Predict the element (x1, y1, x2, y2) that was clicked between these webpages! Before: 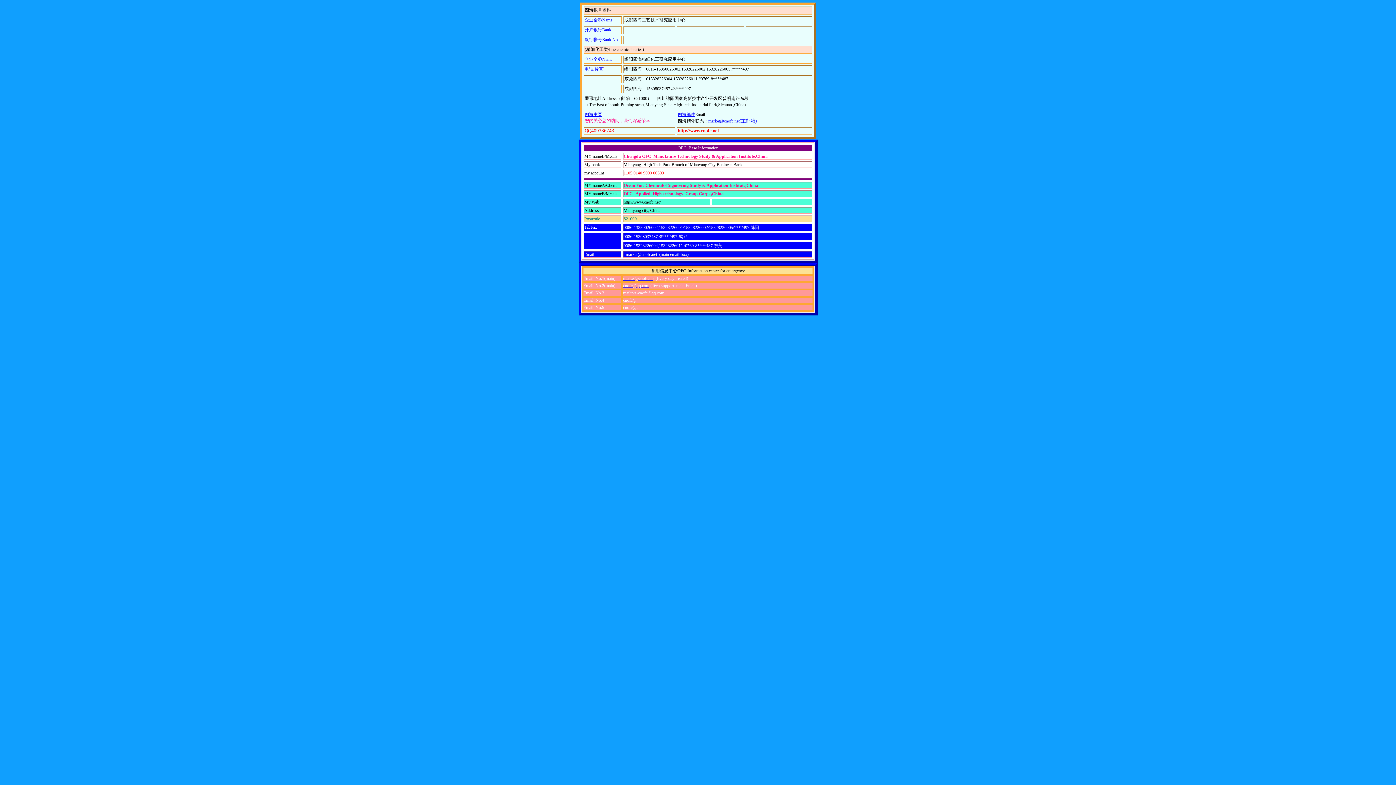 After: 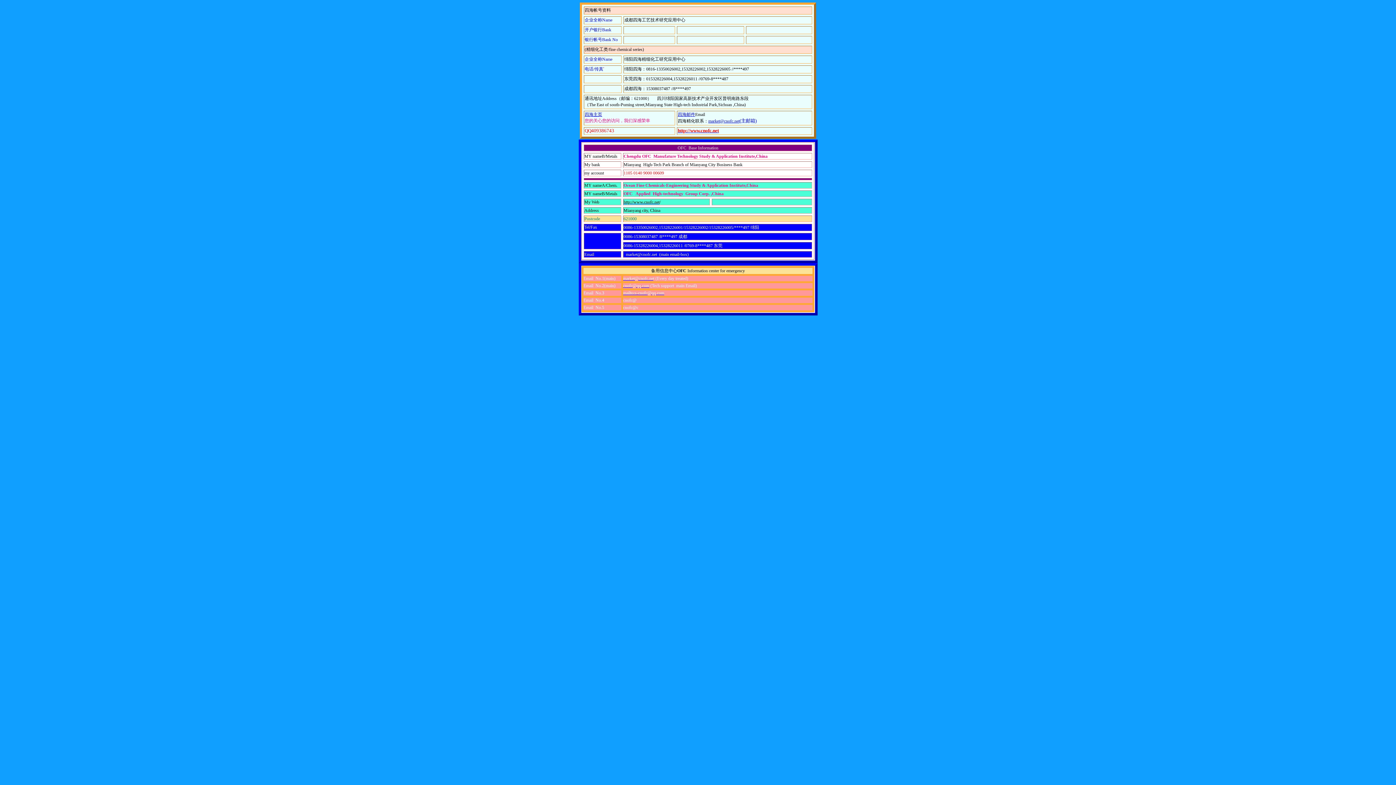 Action: label: cnofc.net bbox: (641, 251, 657, 256)